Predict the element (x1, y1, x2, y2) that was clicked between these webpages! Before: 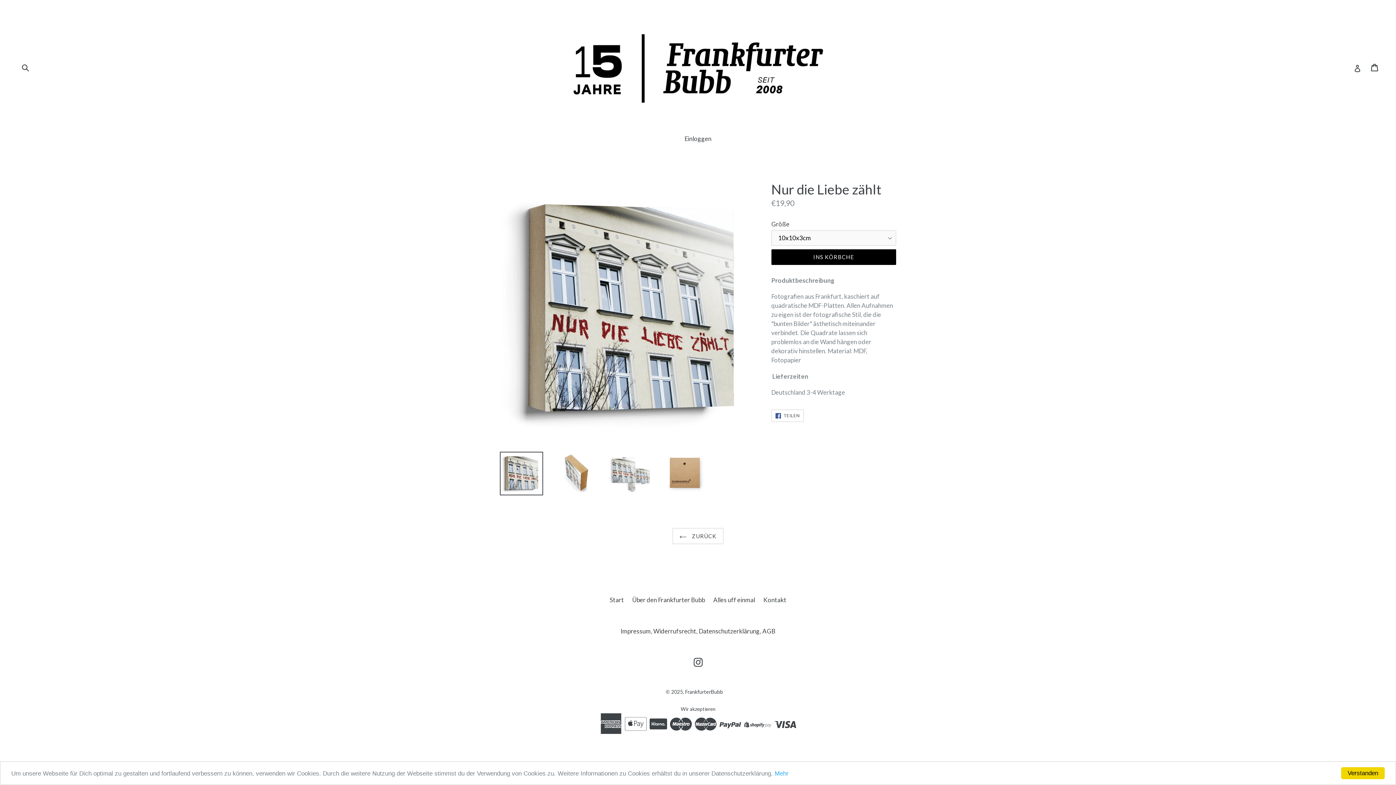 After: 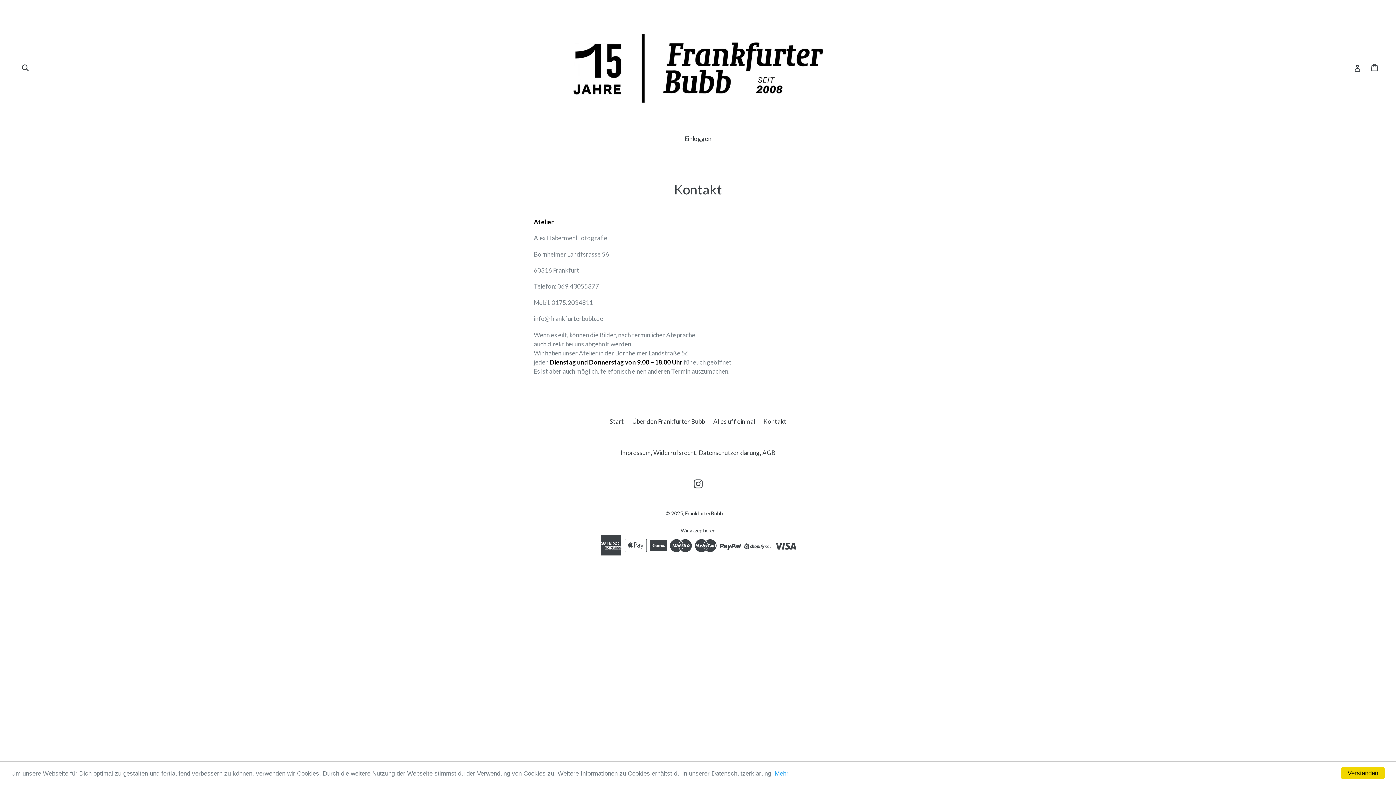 Action: bbox: (763, 596, 786, 603) label: Kontakt